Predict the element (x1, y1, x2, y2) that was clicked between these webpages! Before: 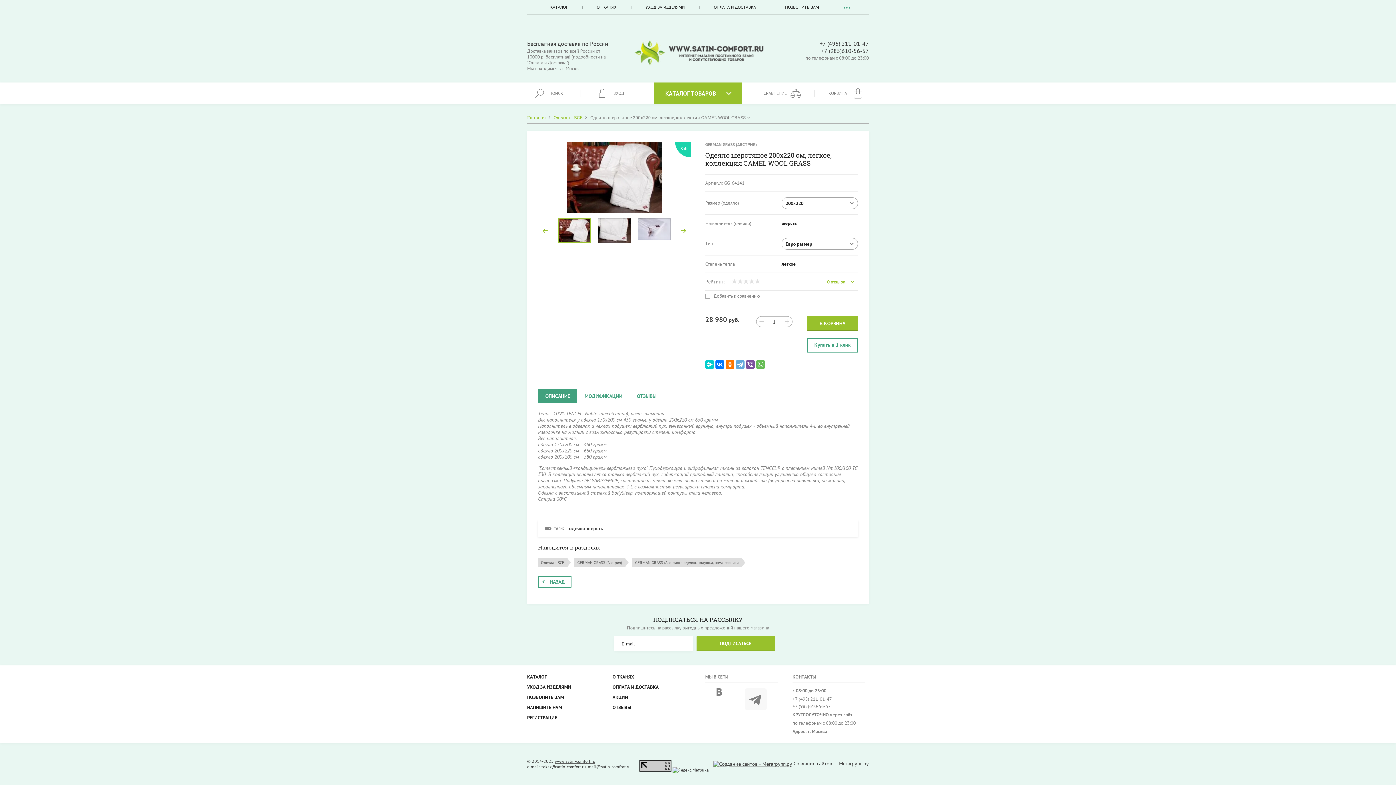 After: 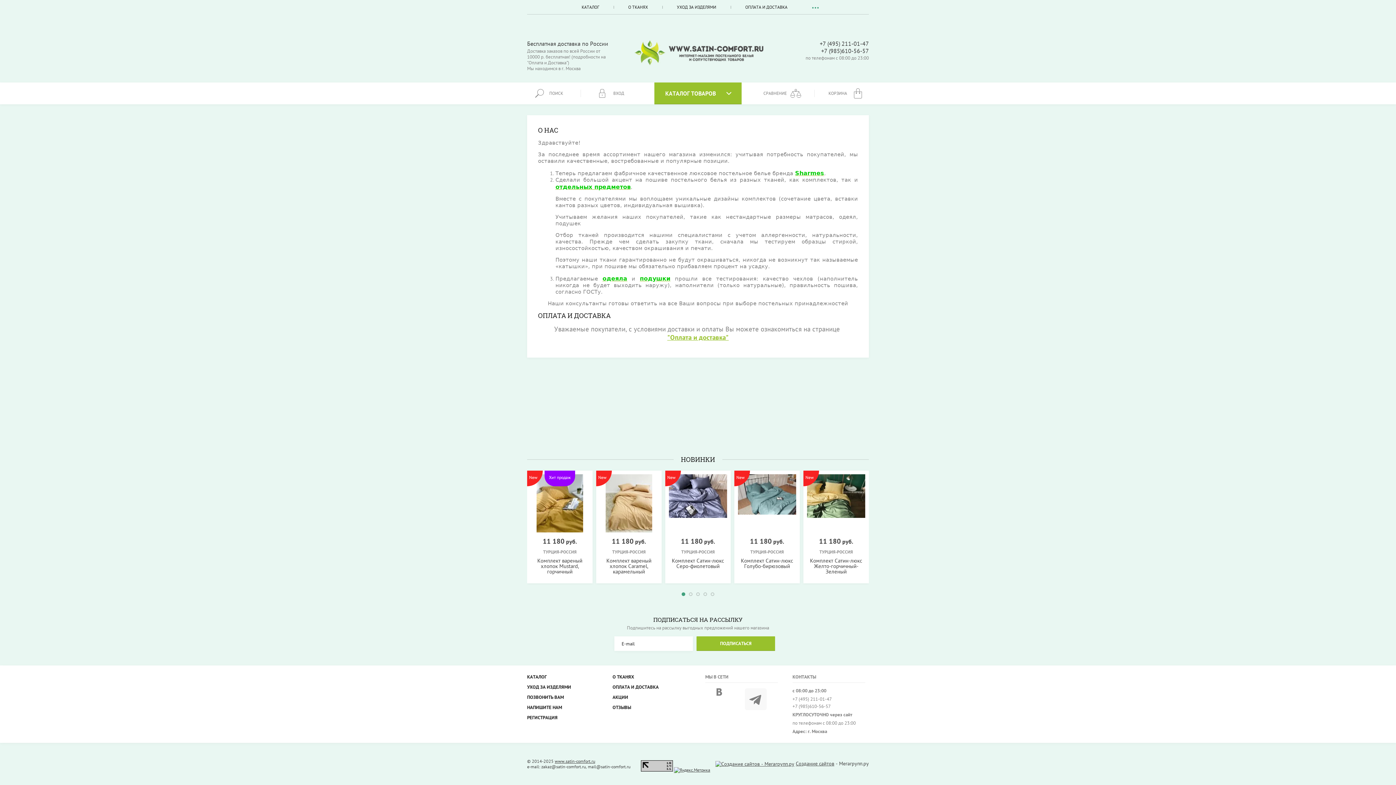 Action: label: КАТАЛОГ bbox: (535, 0, 582, 14)